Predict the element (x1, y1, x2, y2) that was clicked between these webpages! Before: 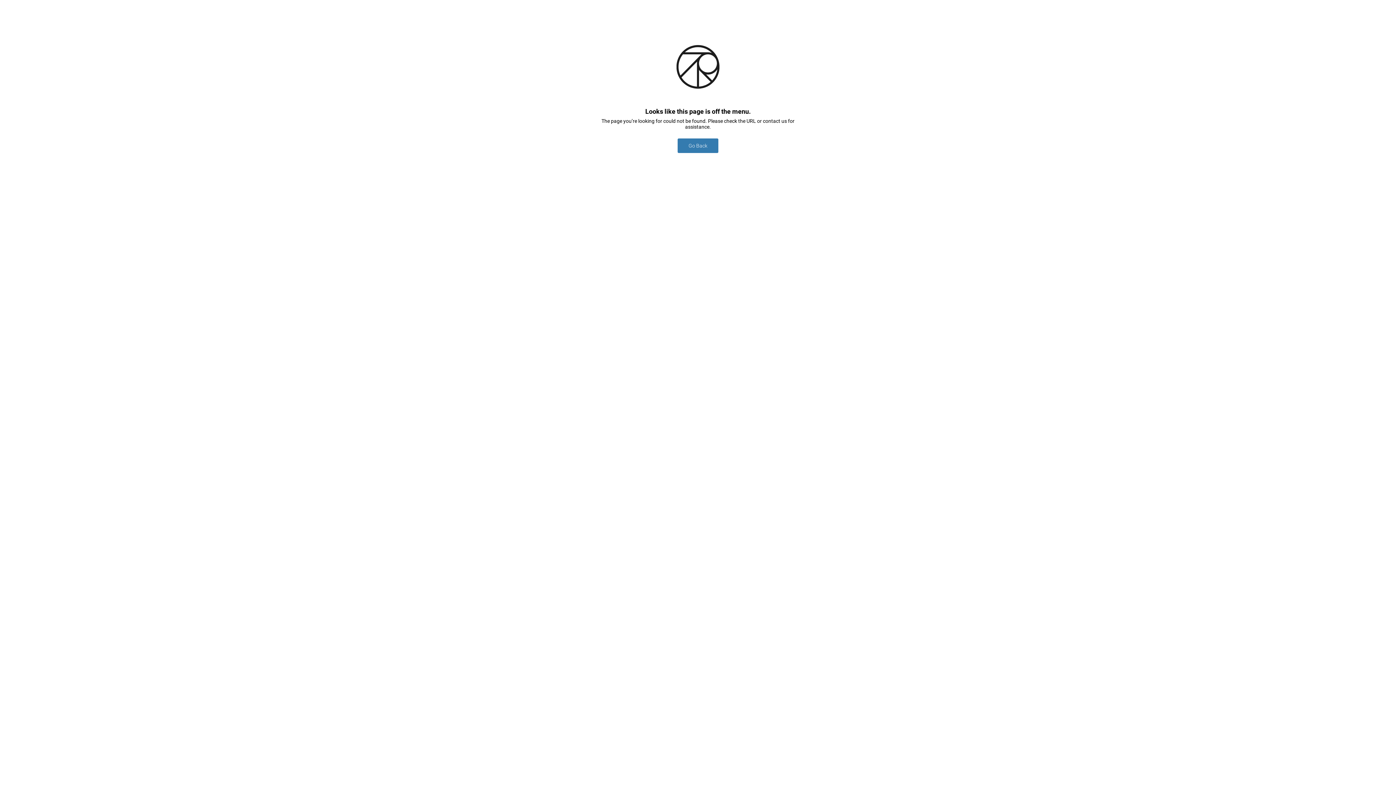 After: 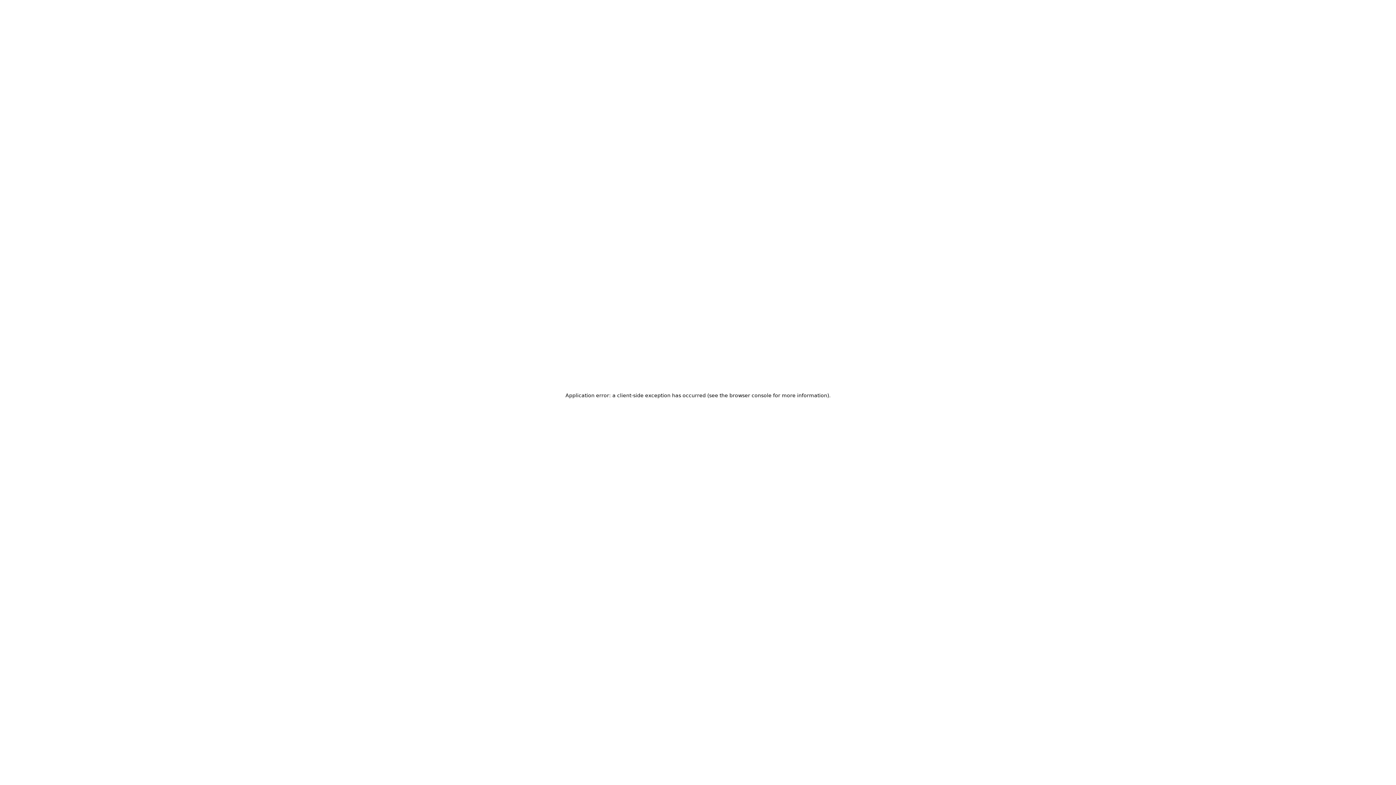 Action: bbox: (677, 138, 718, 153) label: Go Back